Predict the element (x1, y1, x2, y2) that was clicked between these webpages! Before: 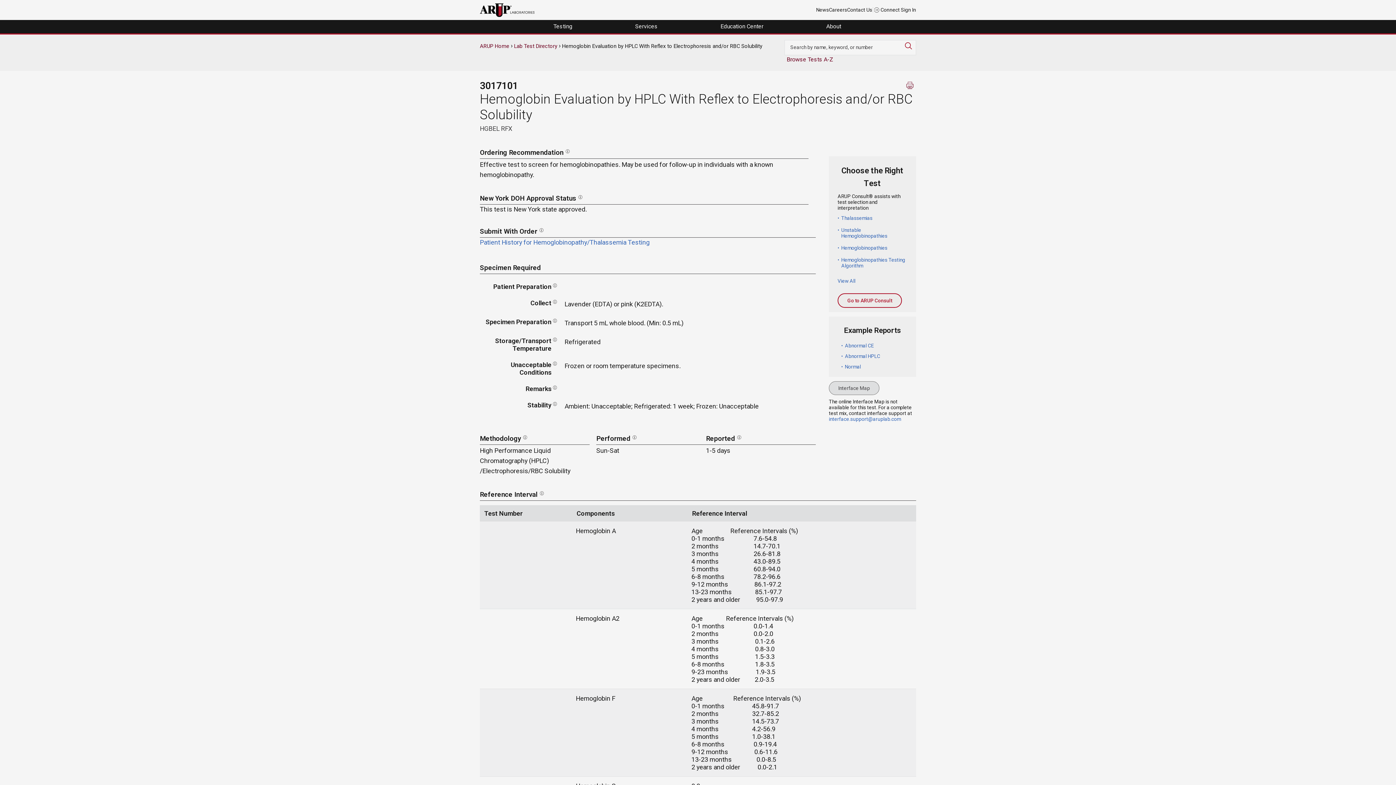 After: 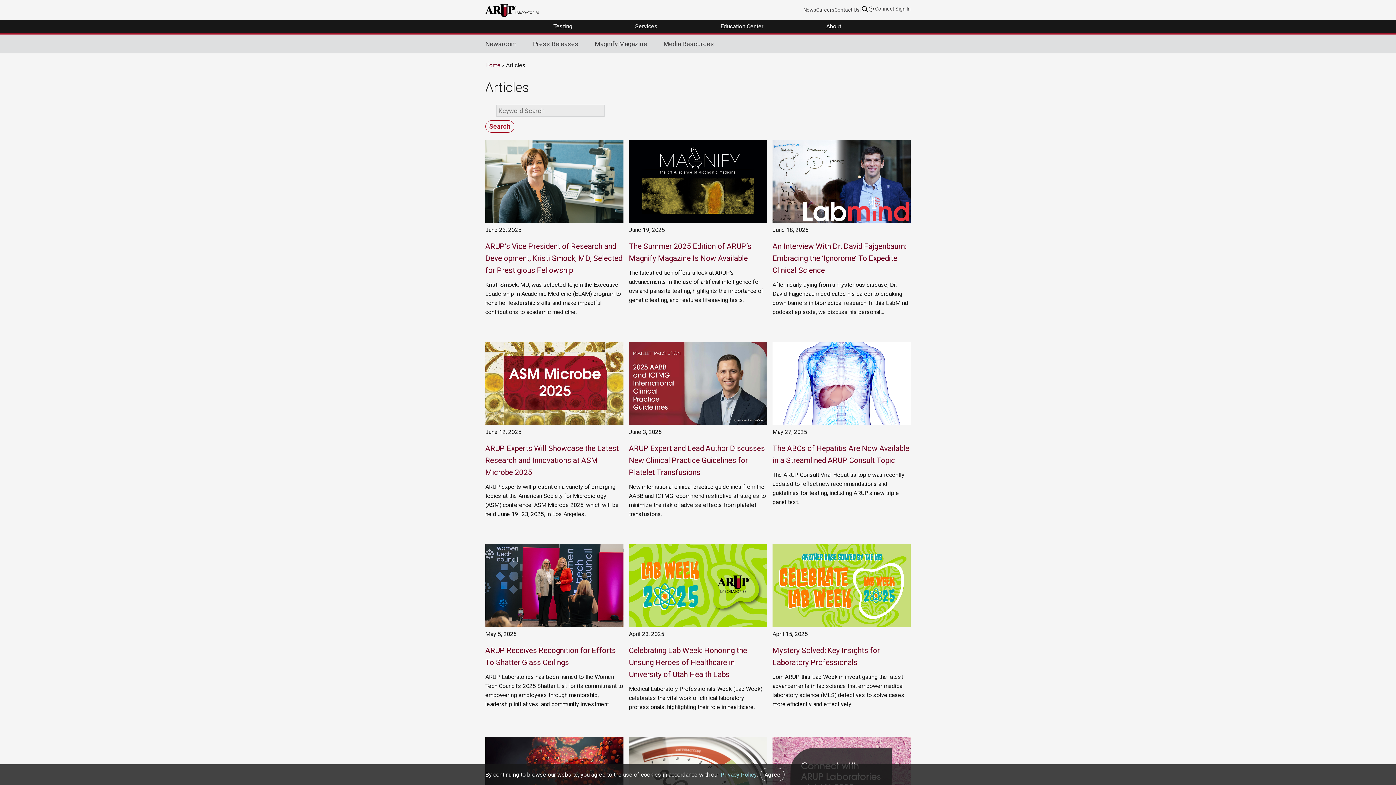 Action: label: News bbox: (816, 6, 829, 12)